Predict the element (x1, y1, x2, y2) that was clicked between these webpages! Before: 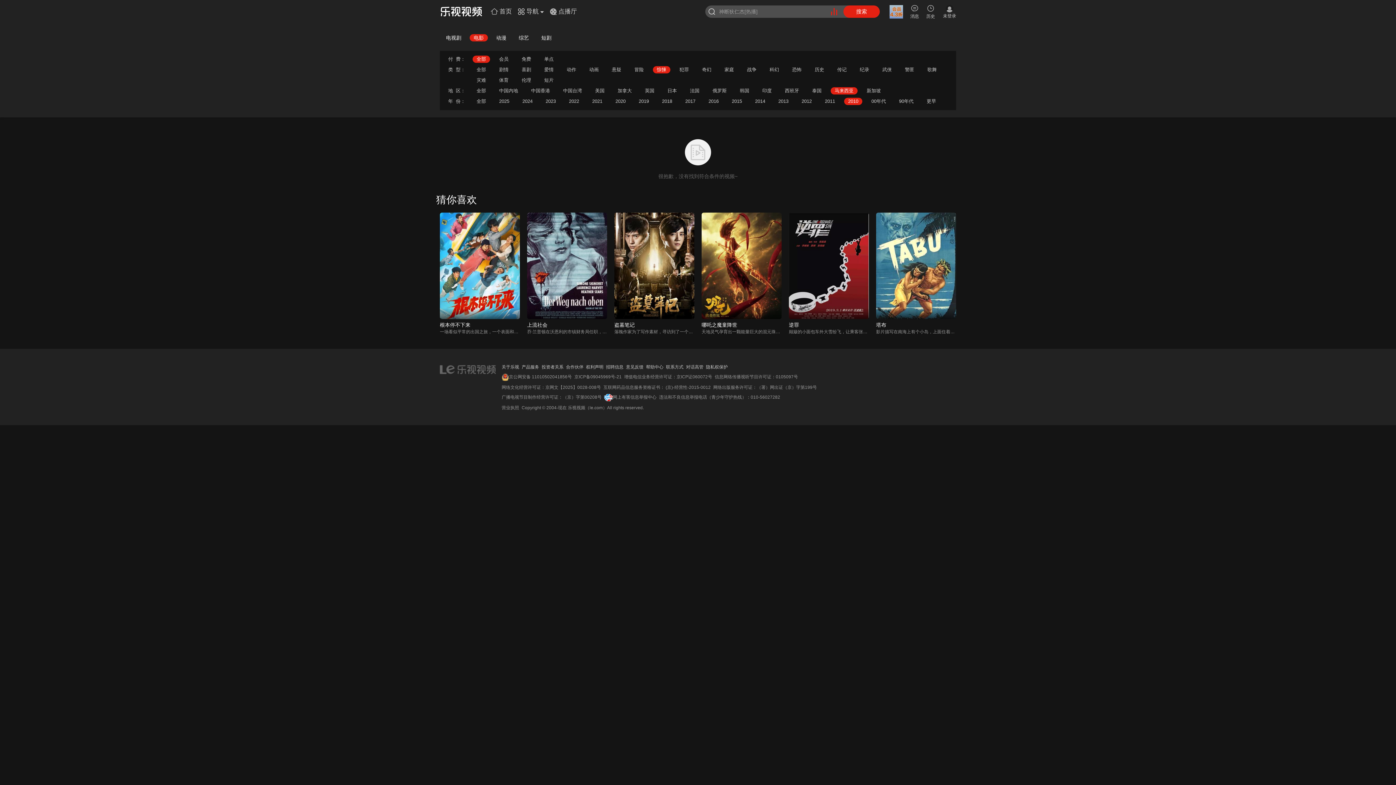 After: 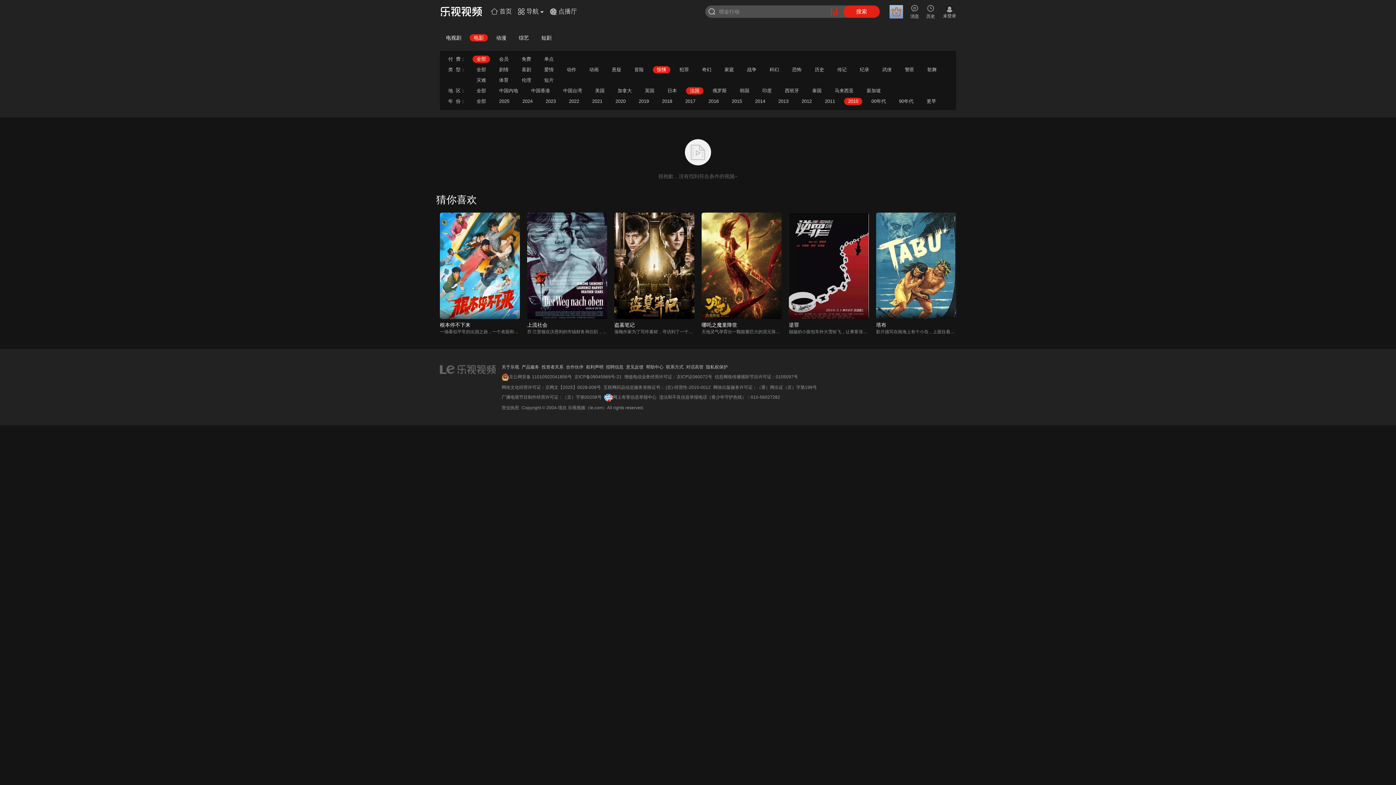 Action: label: 法国 bbox: (690, 88, 699, 93)